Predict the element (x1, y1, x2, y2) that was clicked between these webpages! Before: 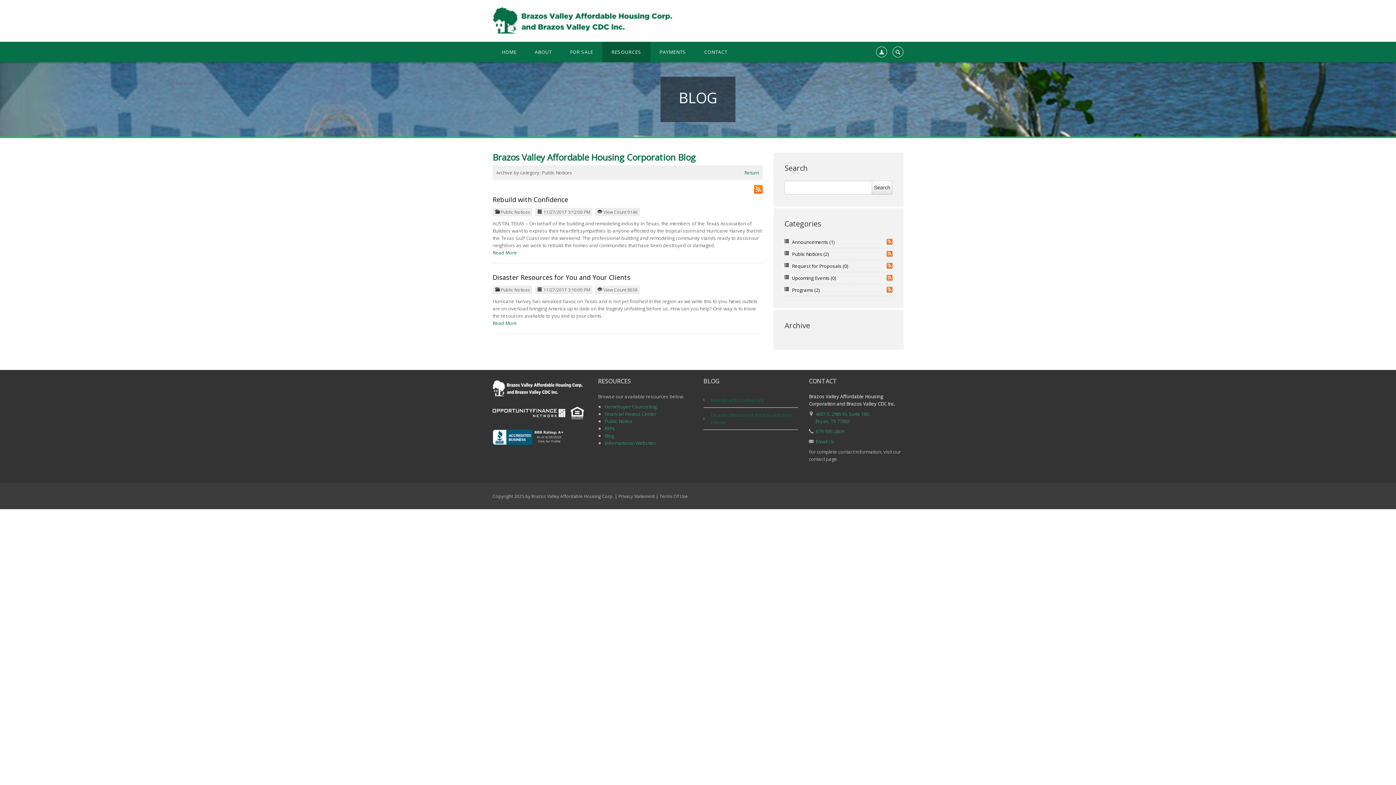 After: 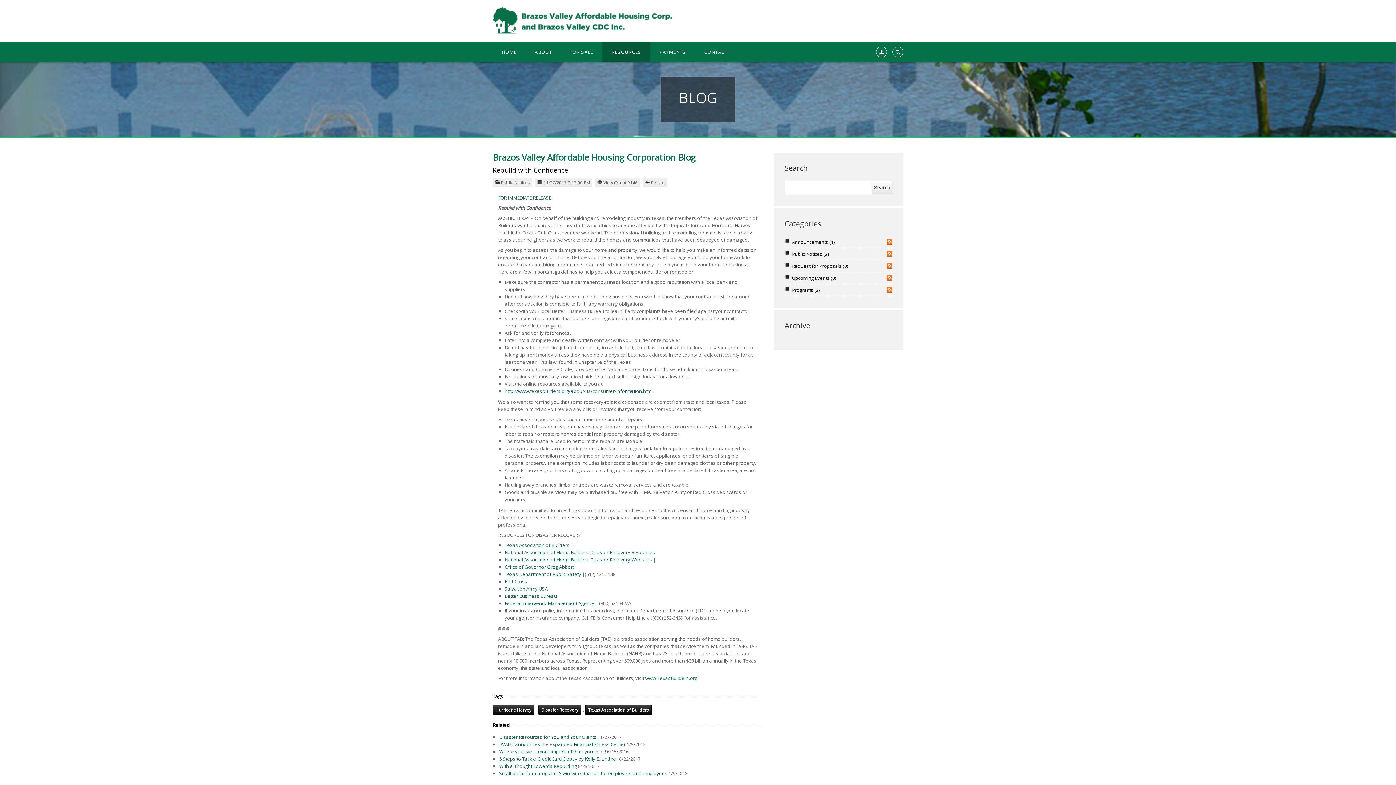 Action: bbox: (492, 195, 568, 204) label: Rebuild with Confidence